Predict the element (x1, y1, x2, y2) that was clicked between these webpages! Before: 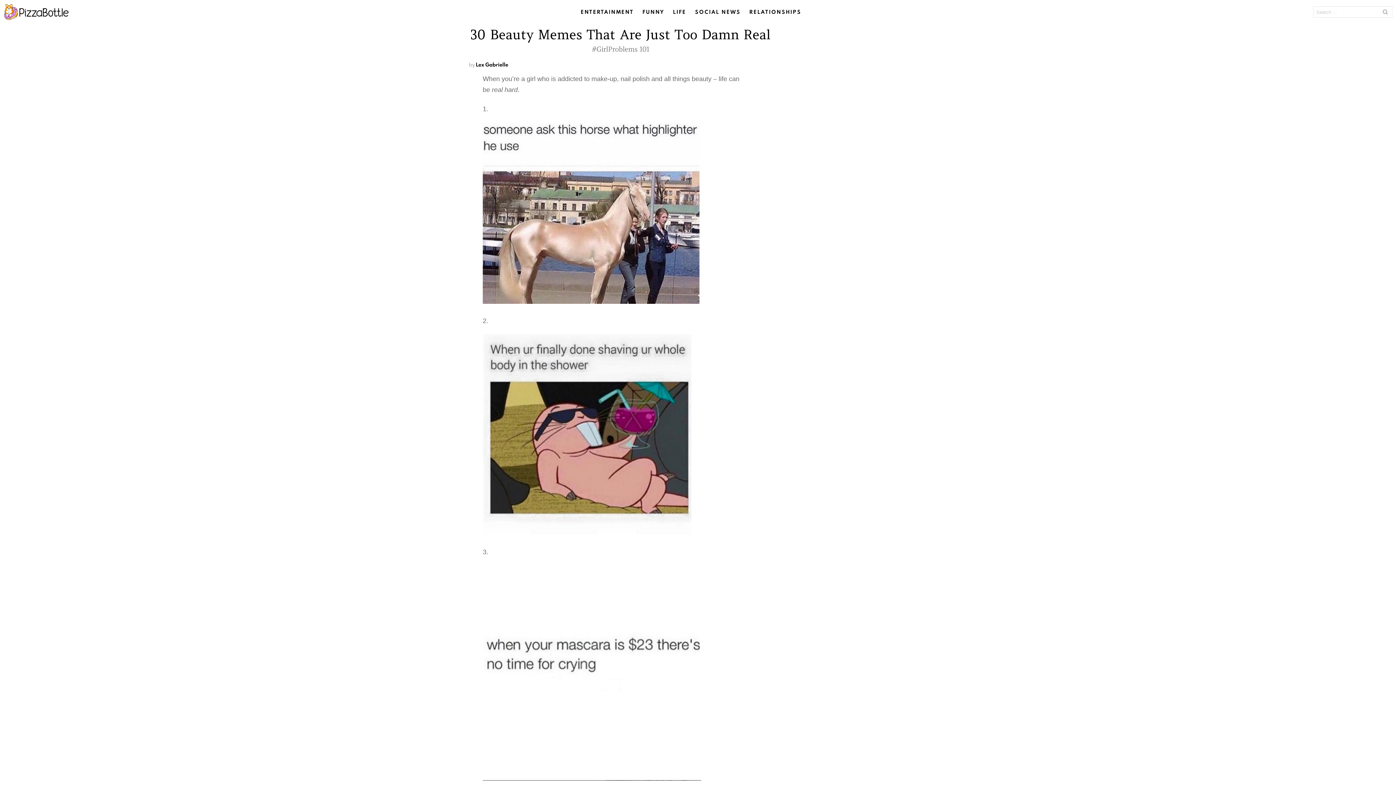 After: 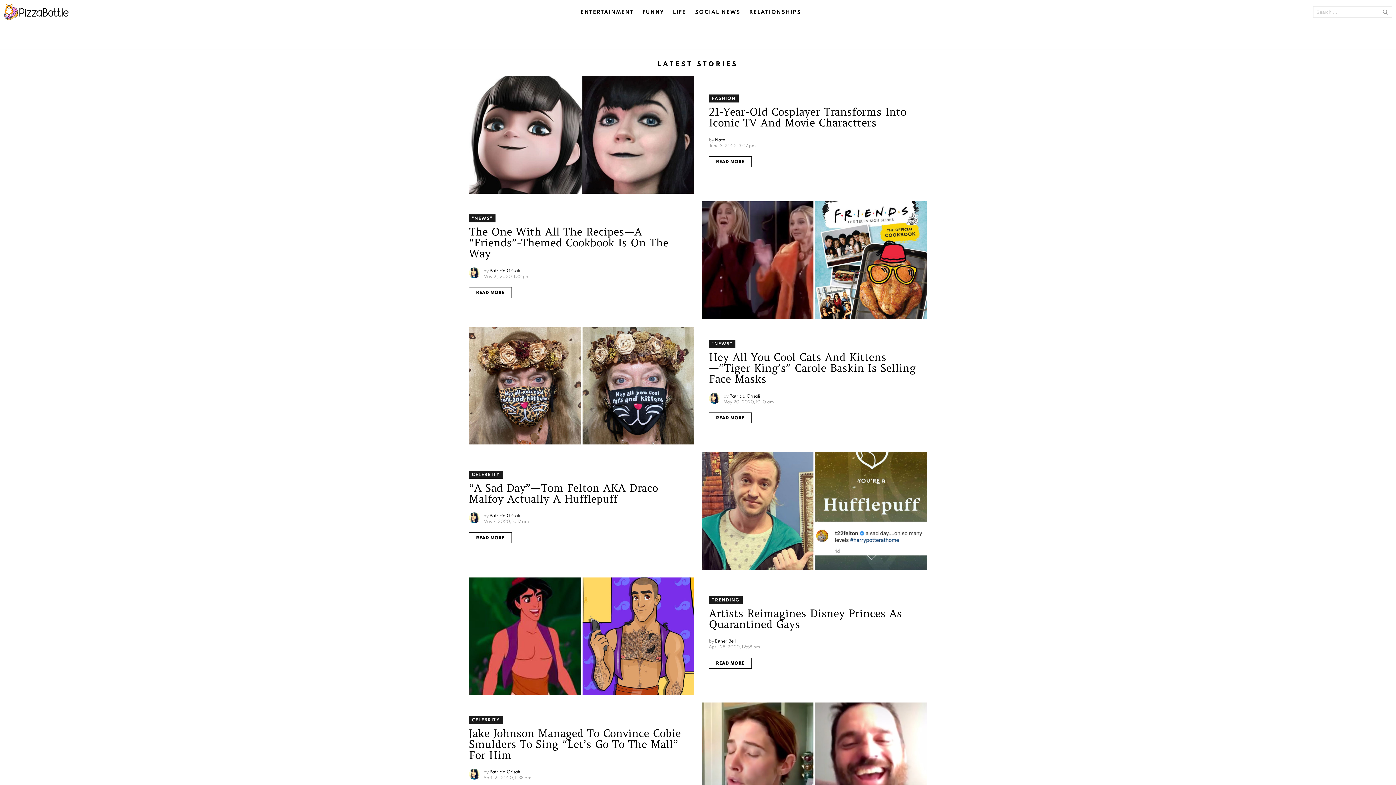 Action: bbox: (577, 6, 637, 17) label: ENTERTAINMENT